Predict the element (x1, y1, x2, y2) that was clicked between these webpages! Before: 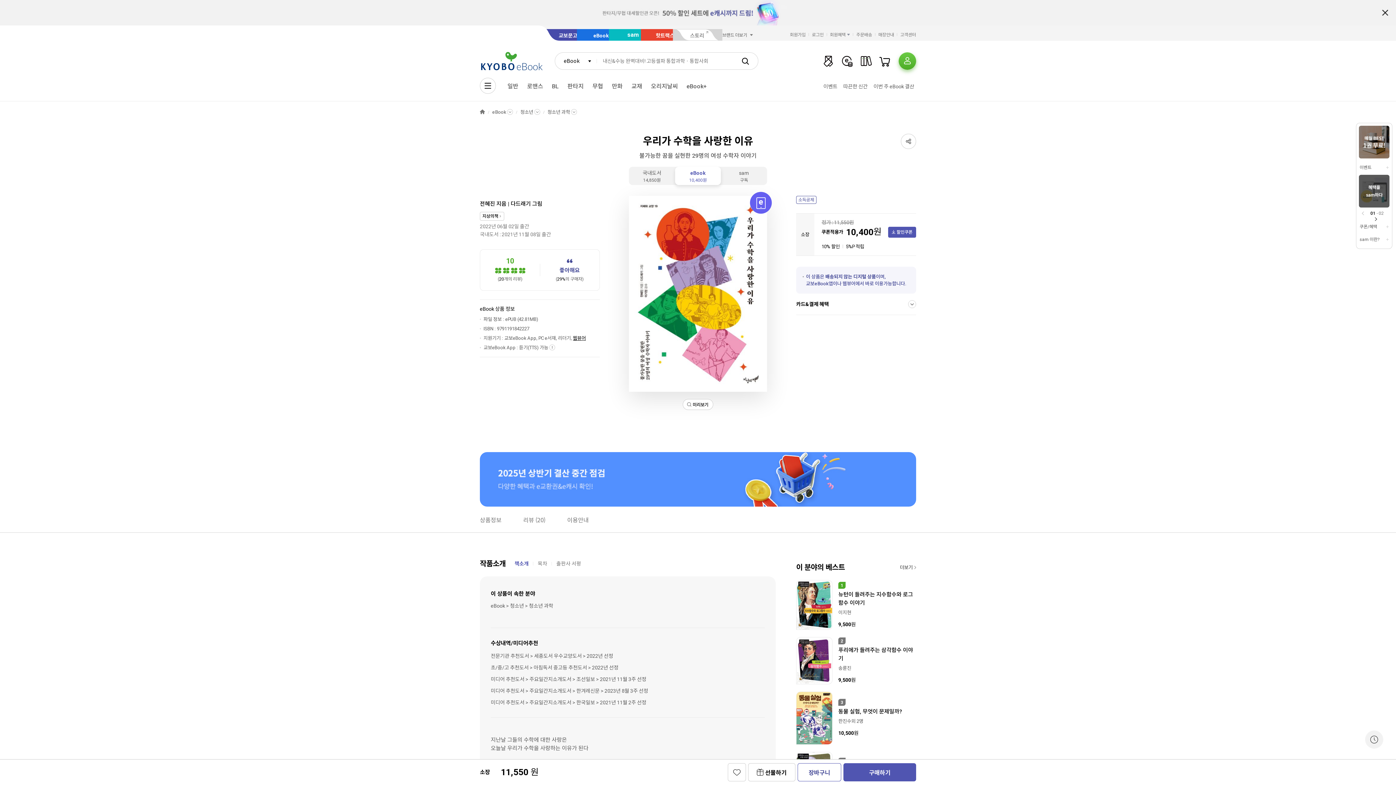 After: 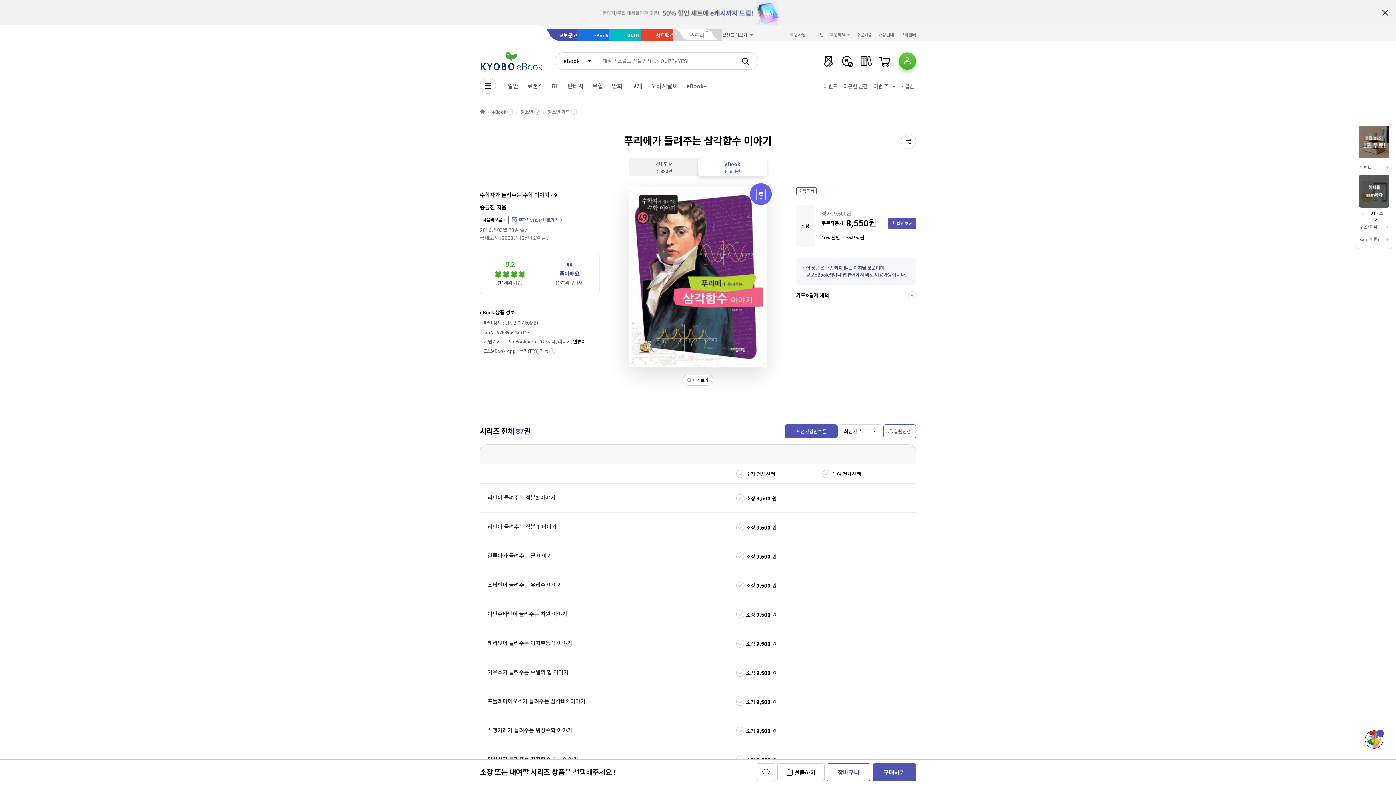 Action: label: 푸리에가 들려주는 삼각함수 이야기 bbox: (838, 646, 916, 663)